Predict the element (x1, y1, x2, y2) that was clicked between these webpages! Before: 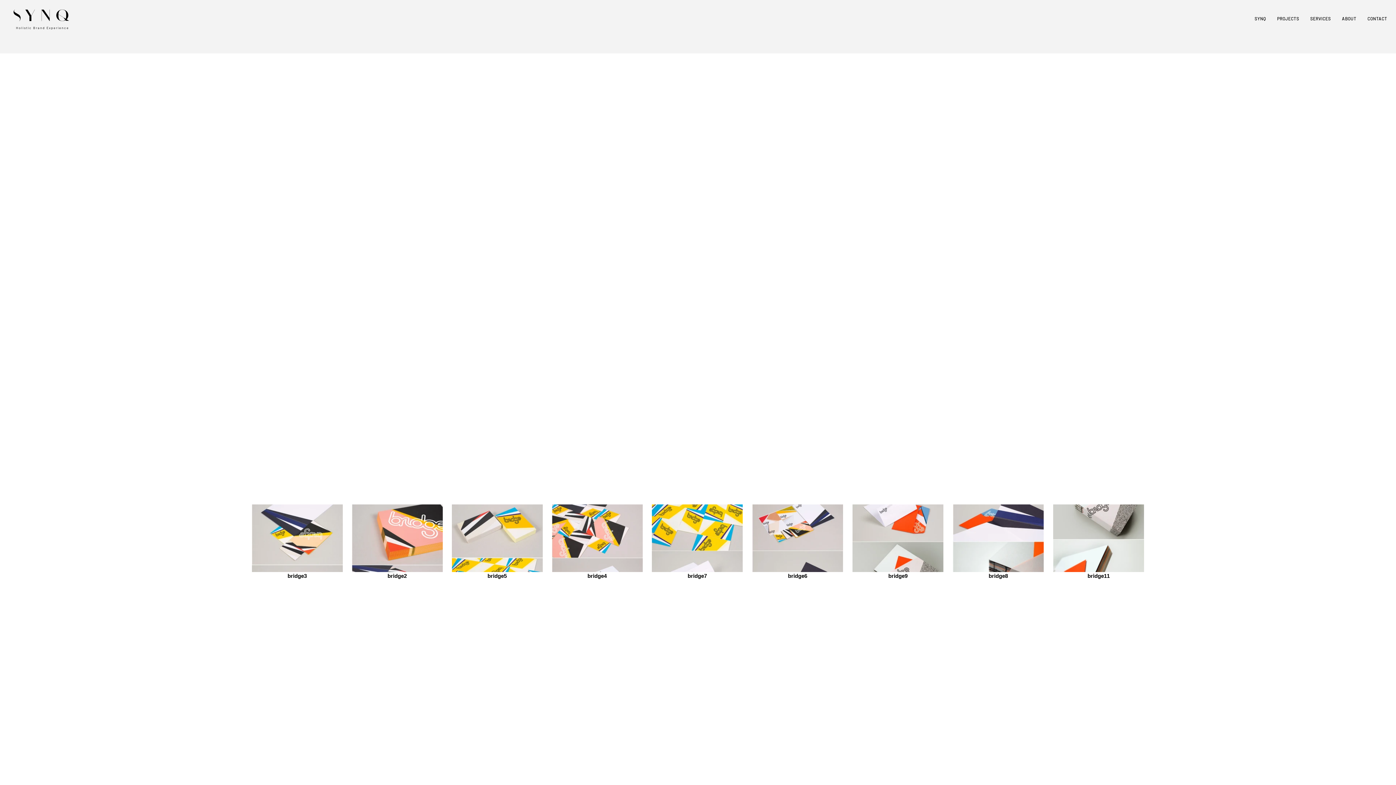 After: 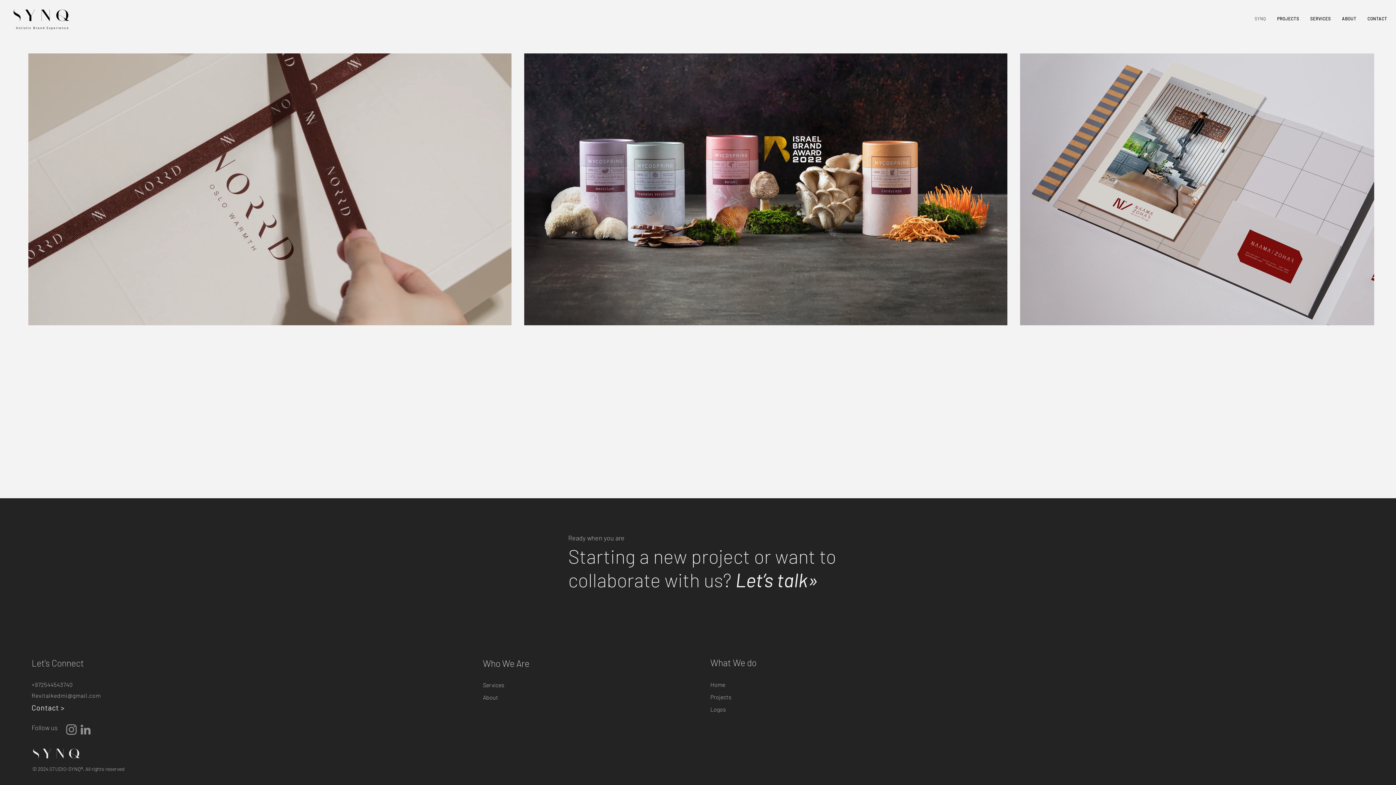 Action: bbox: (13, 9, 69, 21)